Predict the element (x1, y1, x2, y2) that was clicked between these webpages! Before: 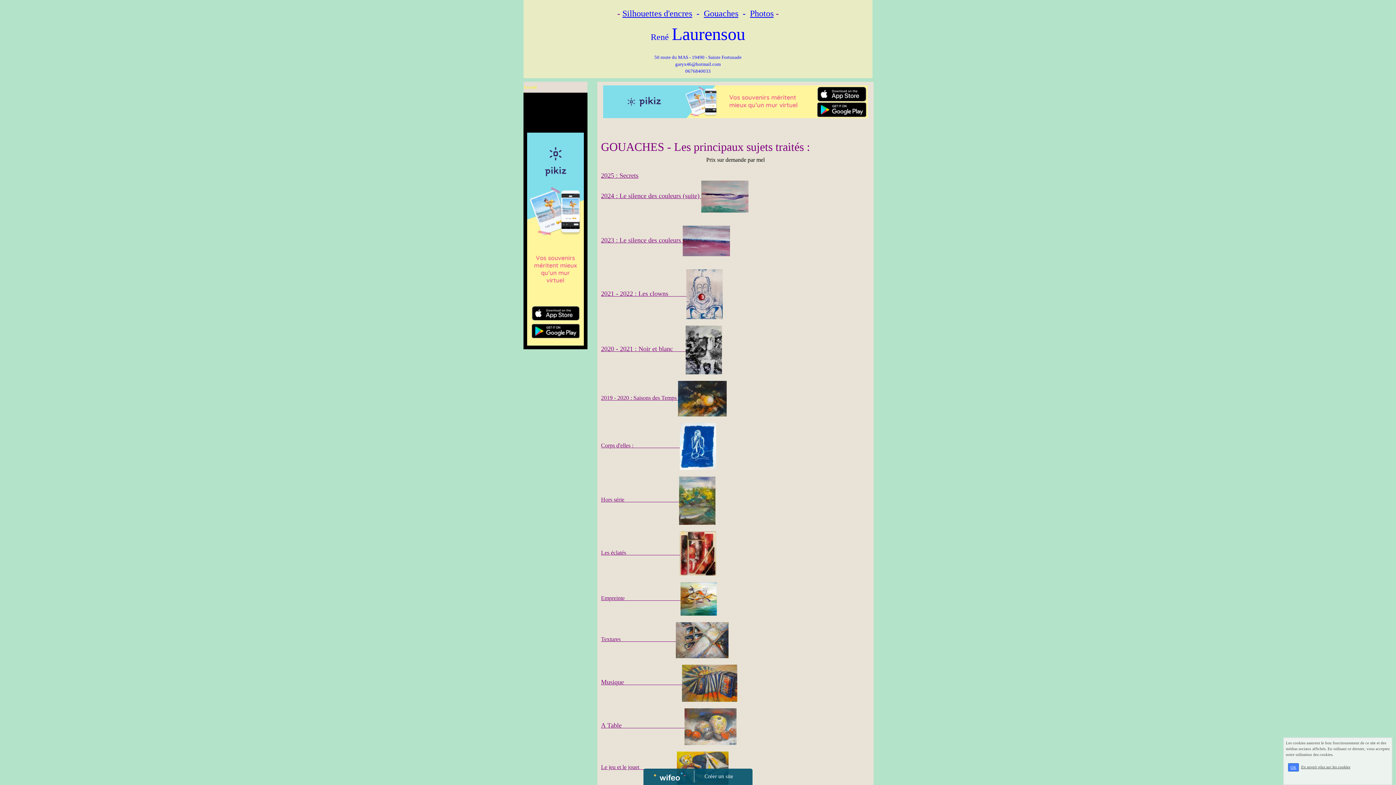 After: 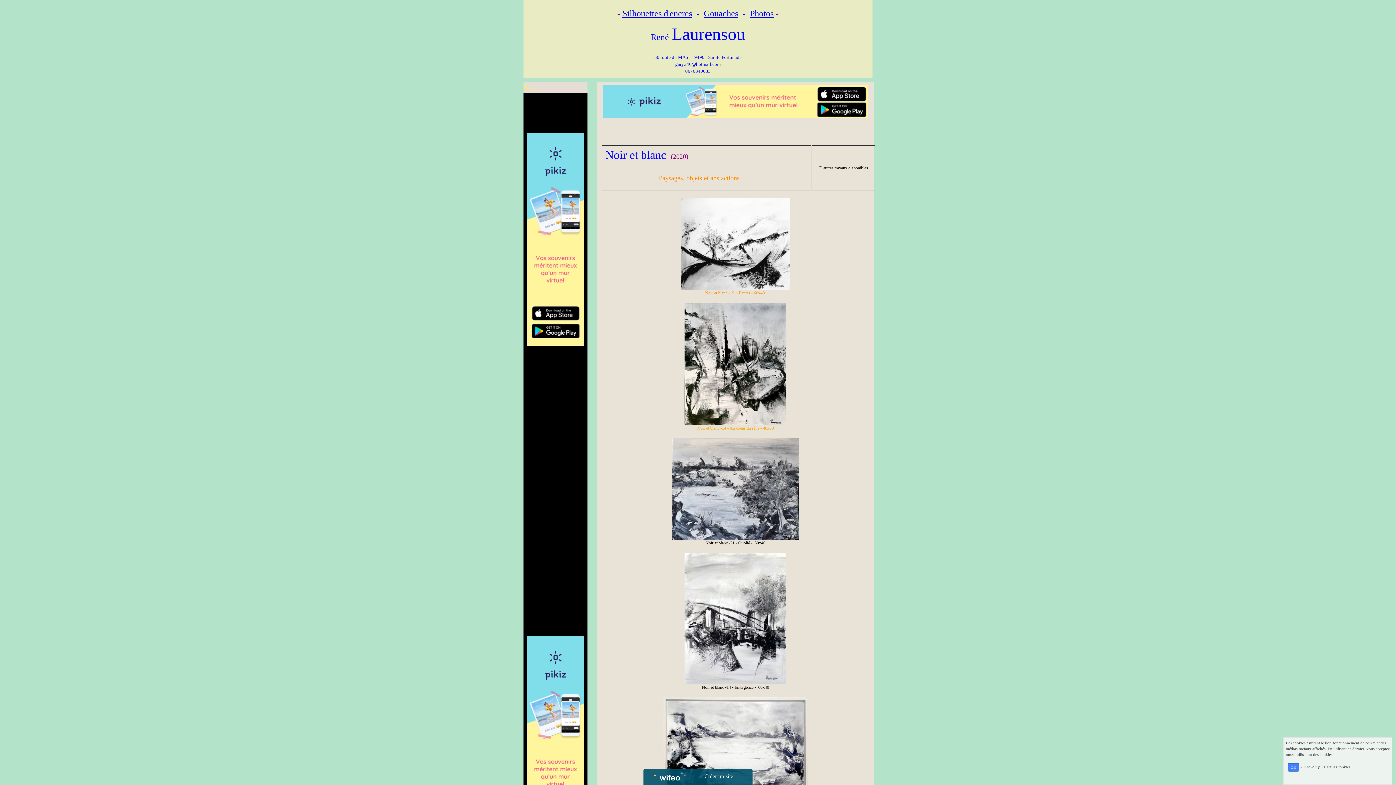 Action: label: 2020 - 2021 : Noir et blanc bbox: (601, 345, 673, 352)